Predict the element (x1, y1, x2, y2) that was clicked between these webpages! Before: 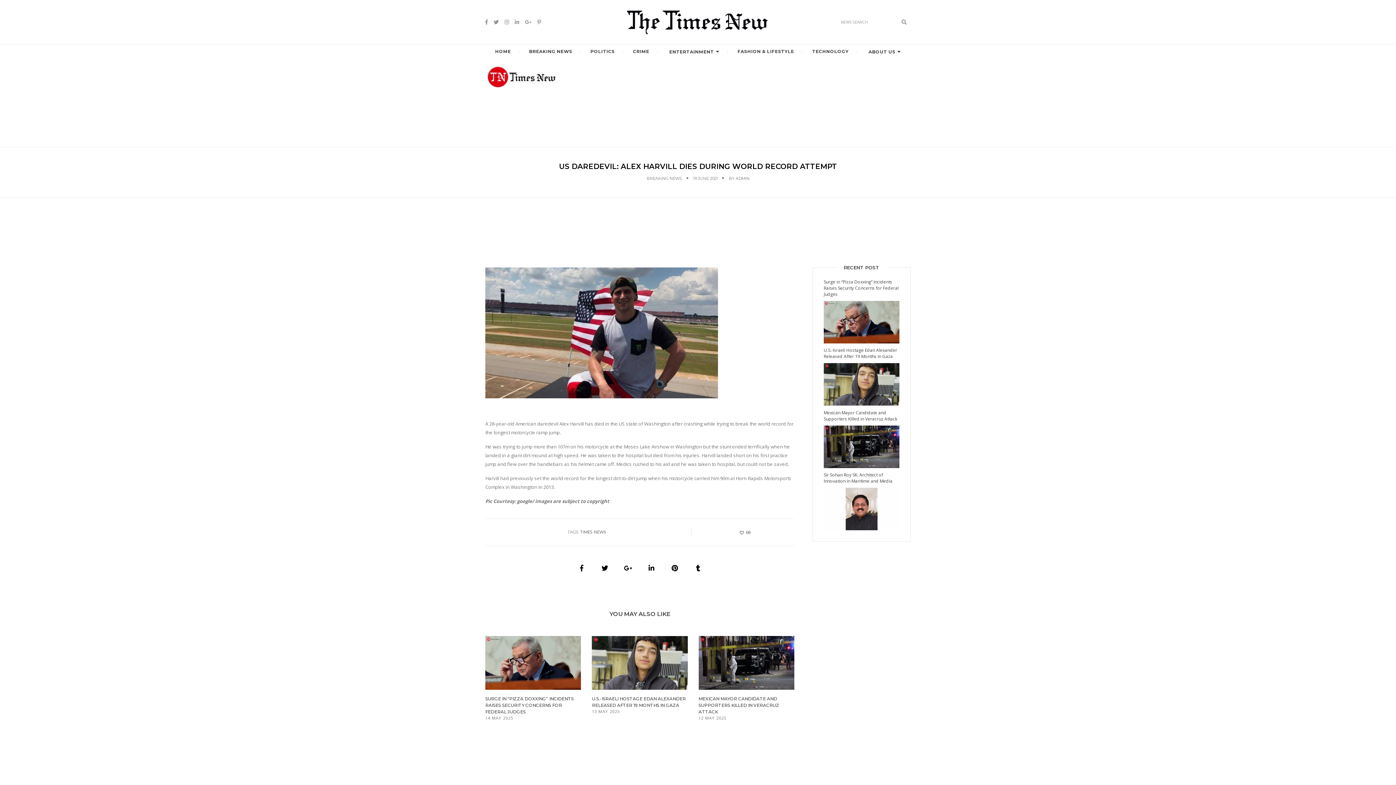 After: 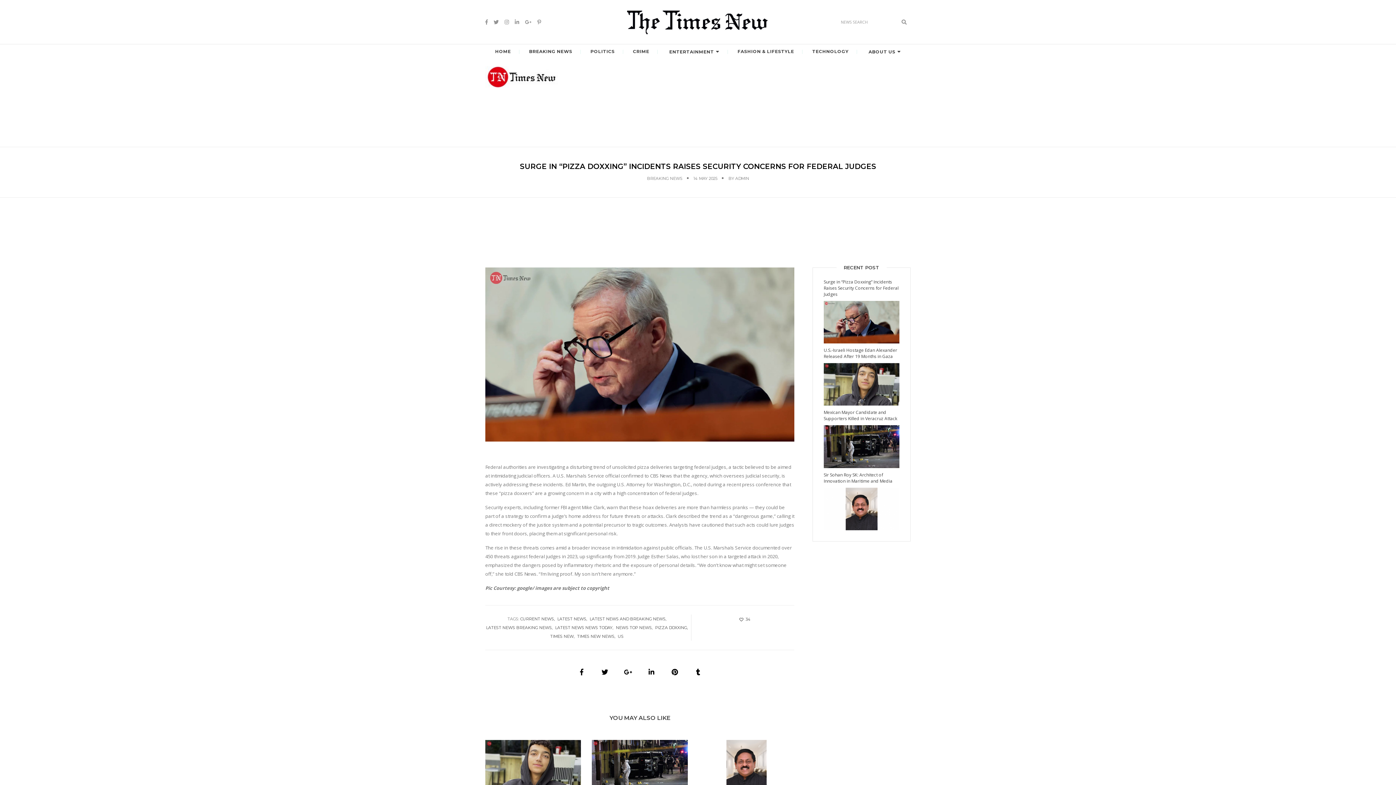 Action: bbox: (824, 318, 899, 325)